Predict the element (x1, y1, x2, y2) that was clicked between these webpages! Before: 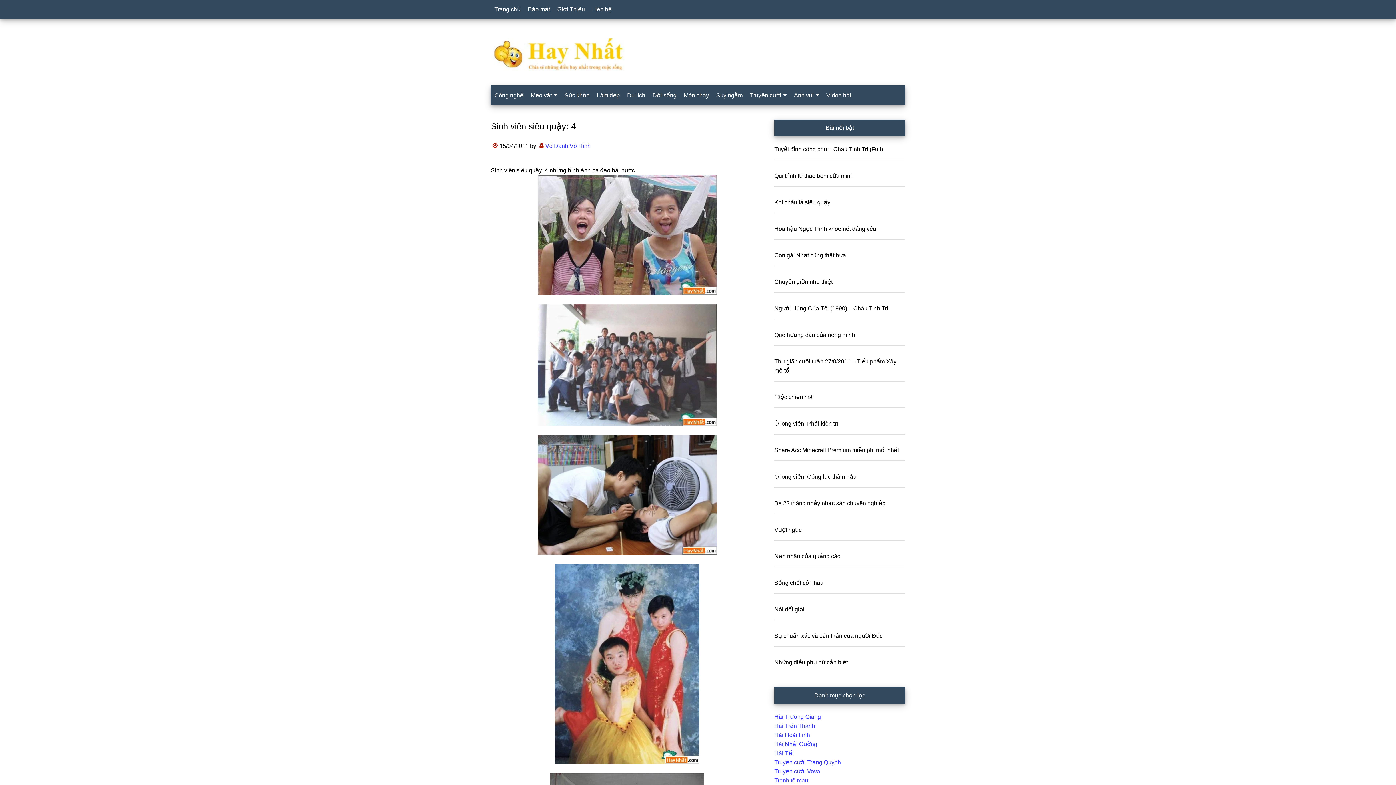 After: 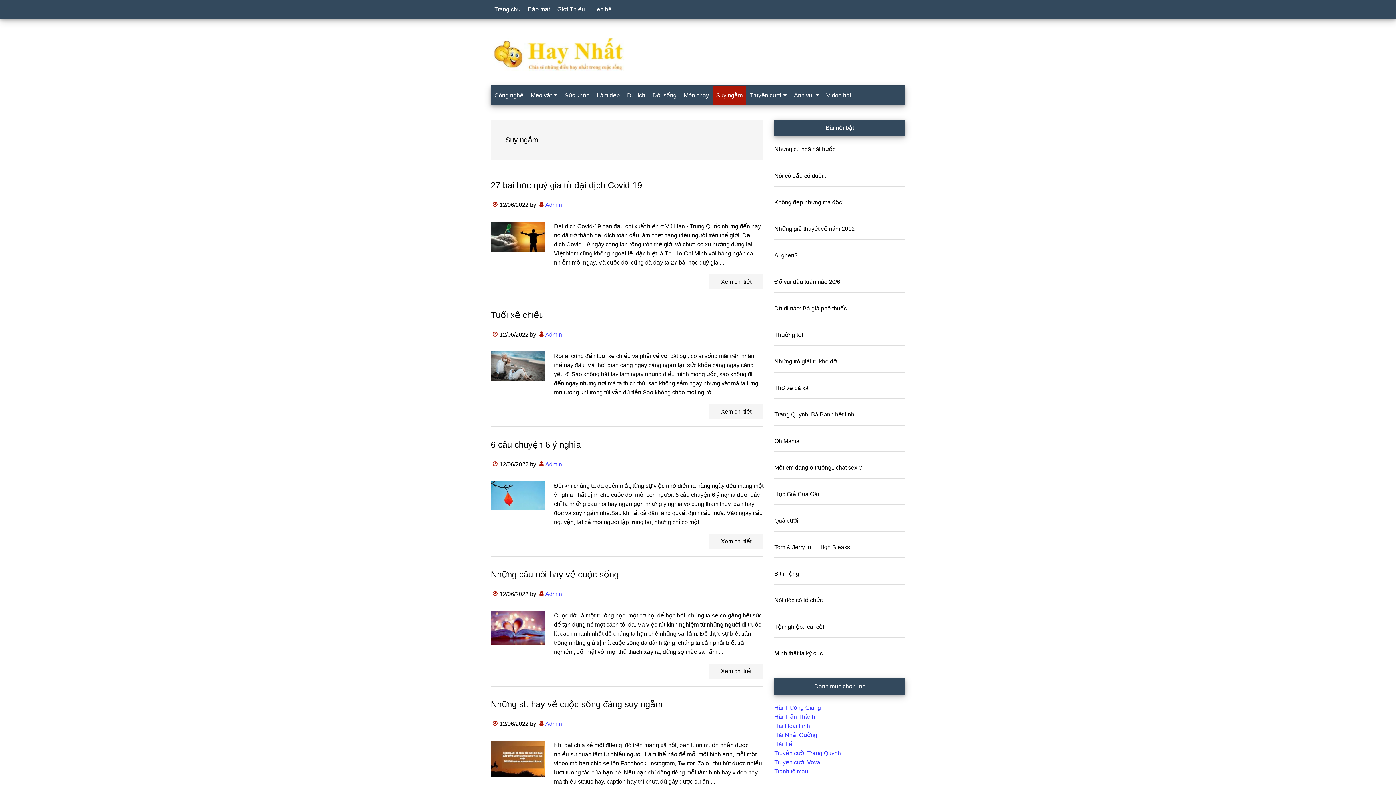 Action: label: Suy ngẫm bbox: (712, 86, 746, 105)